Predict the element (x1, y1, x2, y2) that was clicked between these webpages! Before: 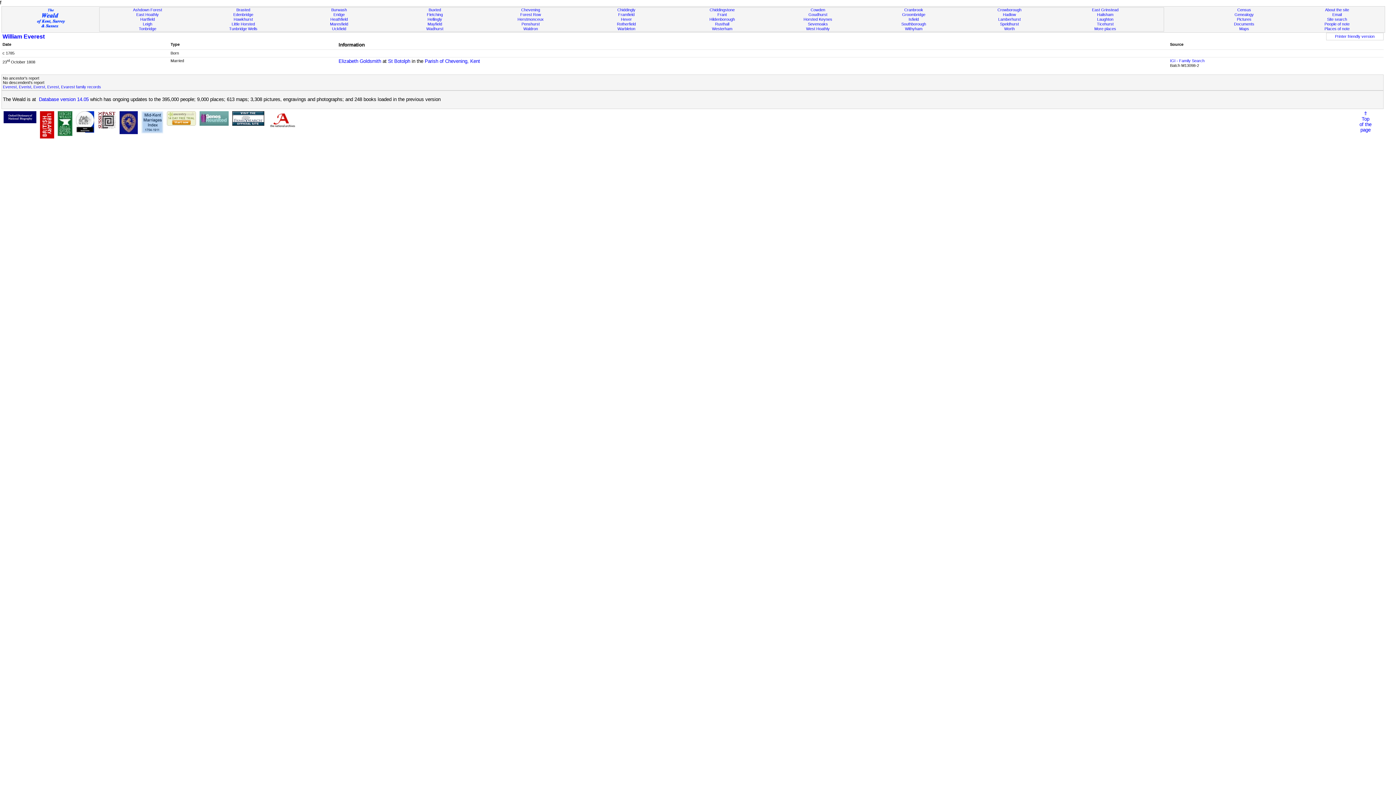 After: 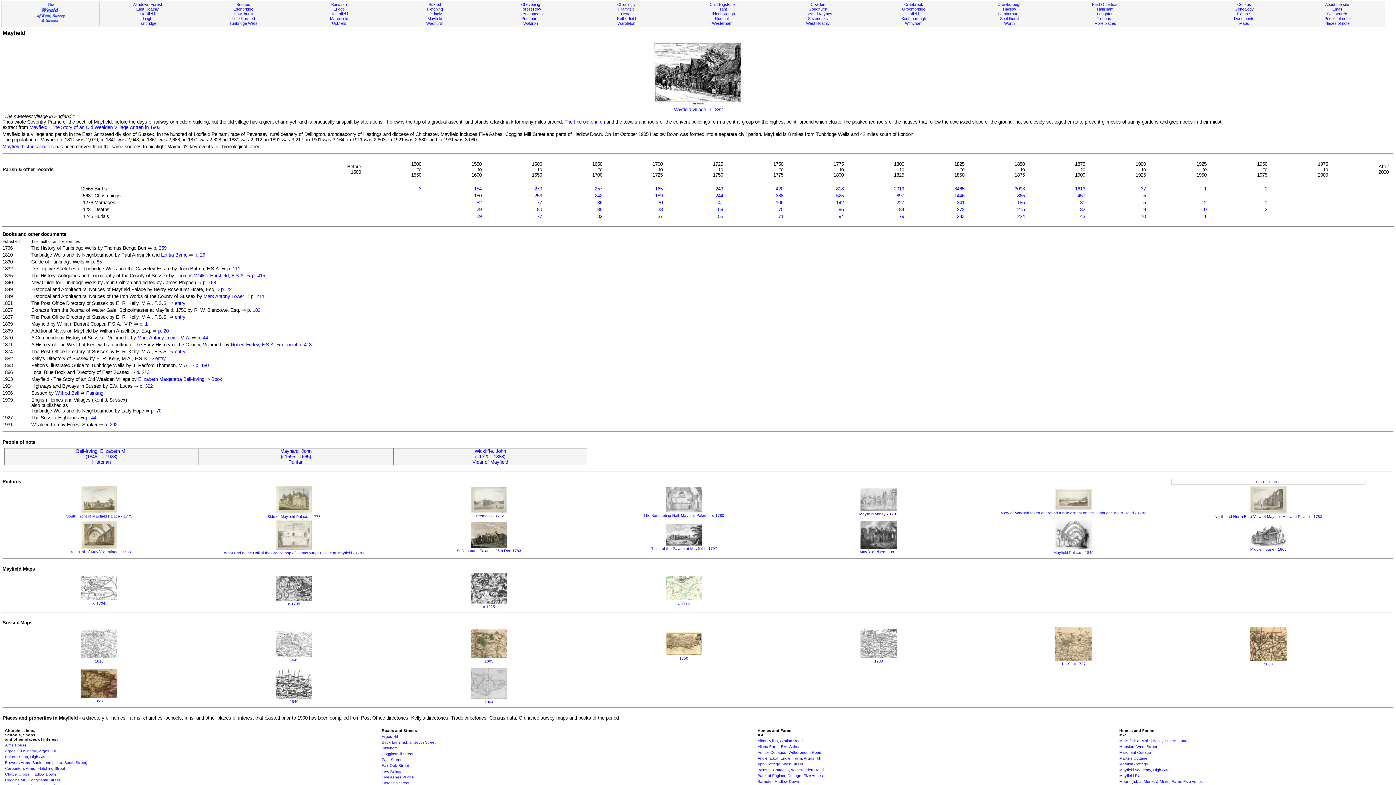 Action: bbox: (427, 21, 442, 26) label: Mayfield